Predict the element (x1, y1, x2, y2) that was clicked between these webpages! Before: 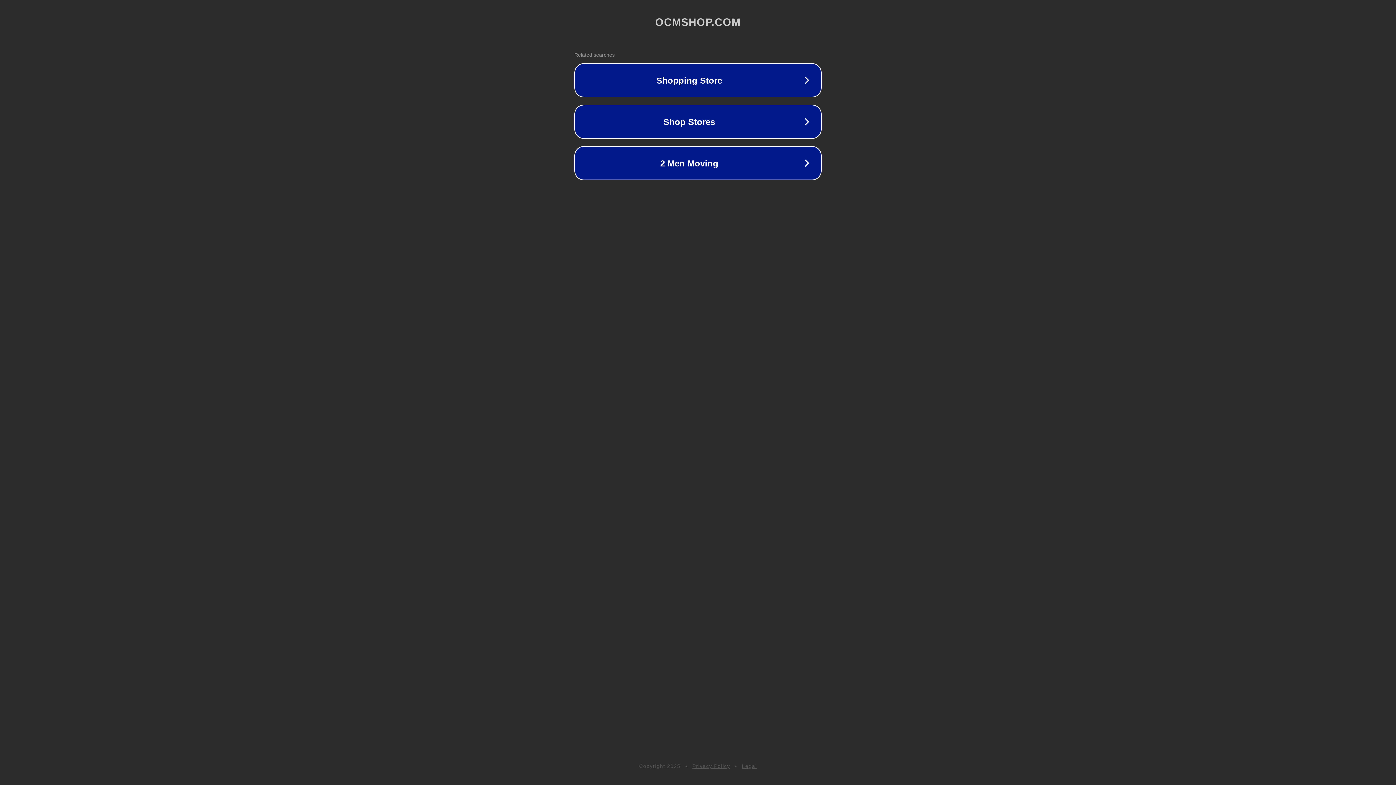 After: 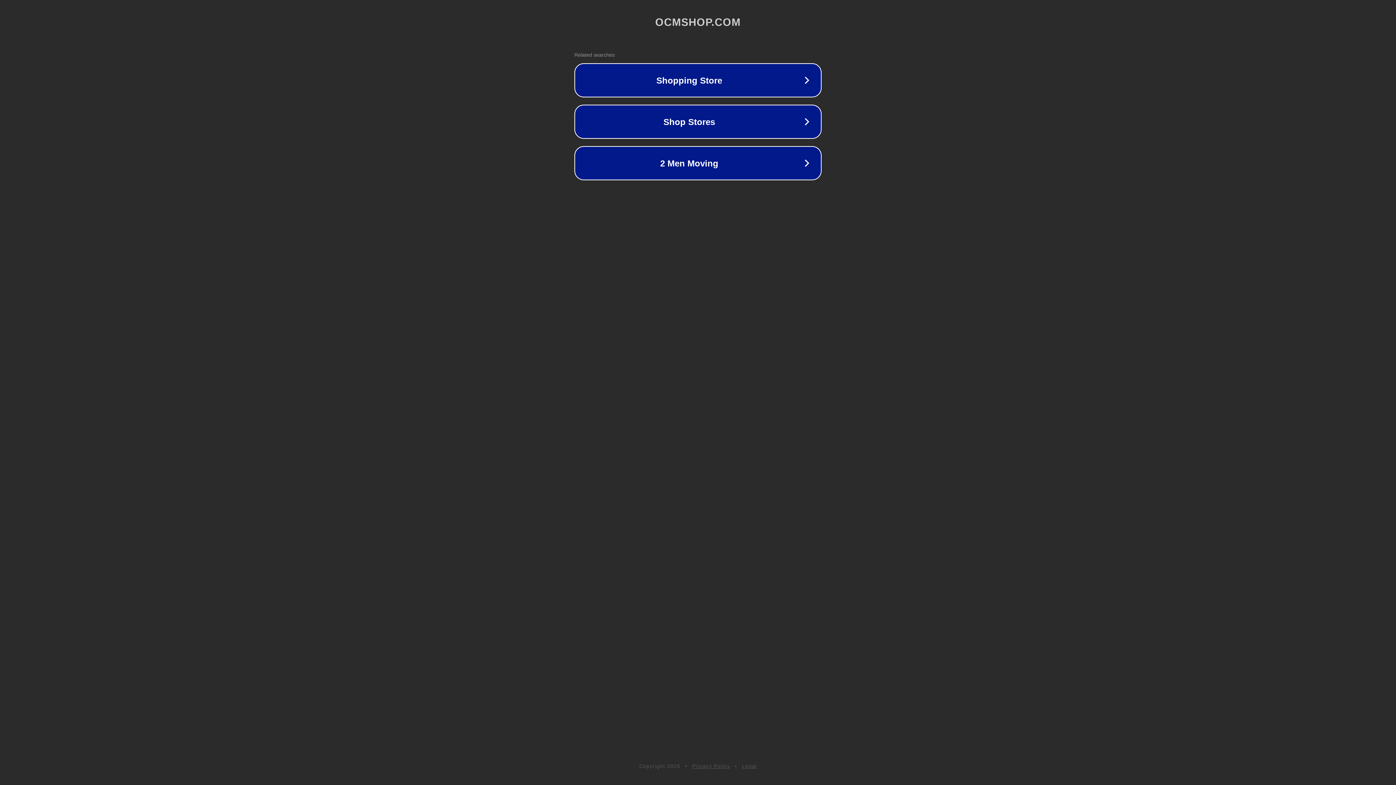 Action: bbox: (692, 763, 730, 769) label: Privacy Policy